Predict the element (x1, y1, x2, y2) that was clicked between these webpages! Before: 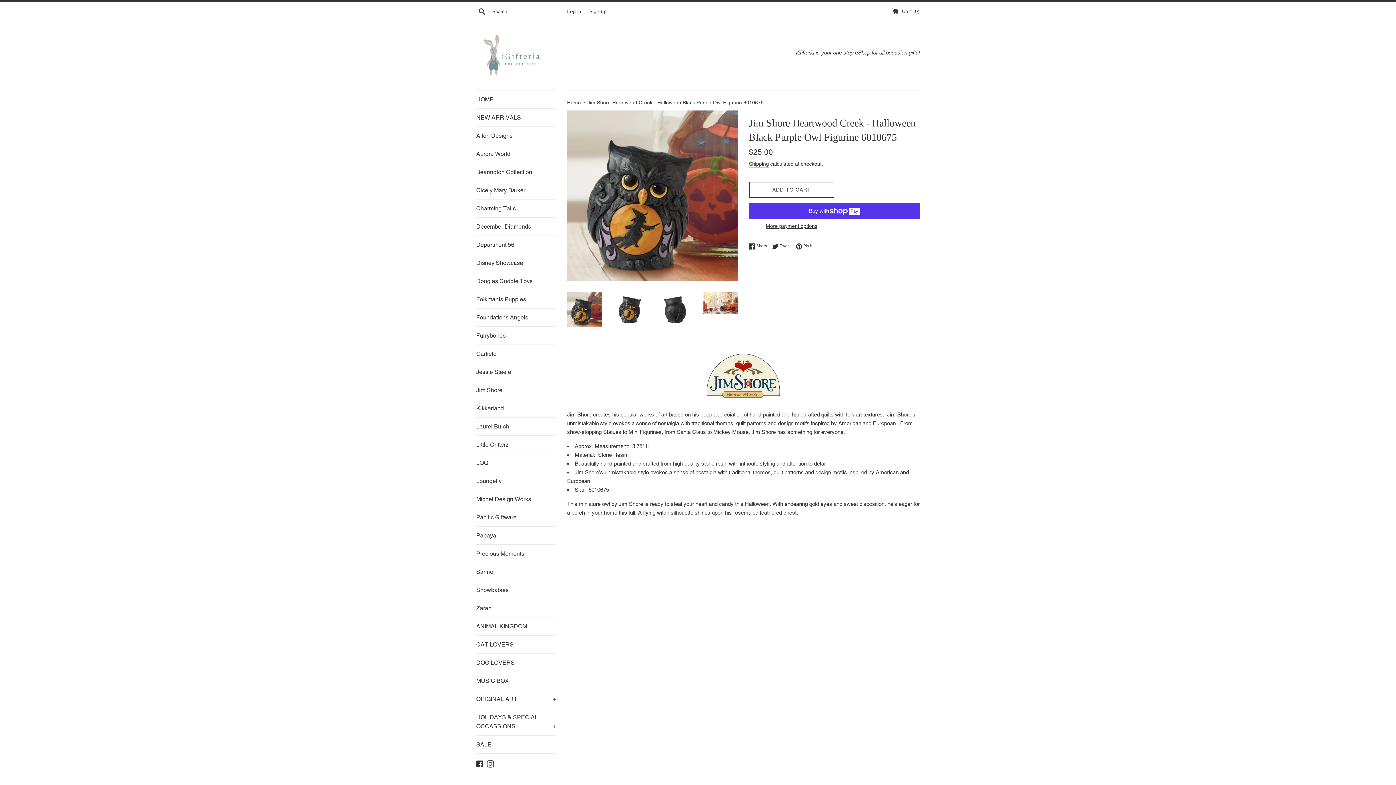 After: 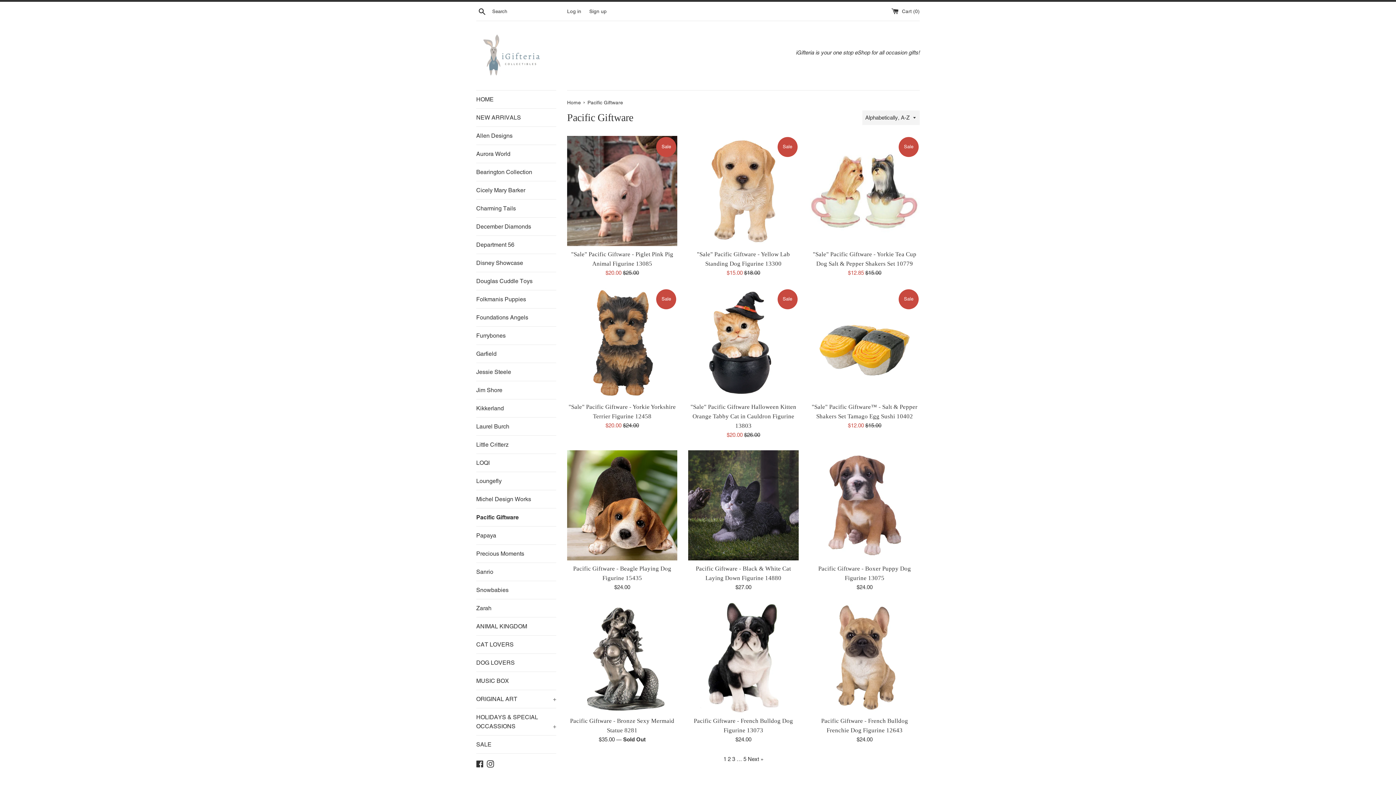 Action: bbox: (476, 508, 556, 526) label: Pacific Giftware